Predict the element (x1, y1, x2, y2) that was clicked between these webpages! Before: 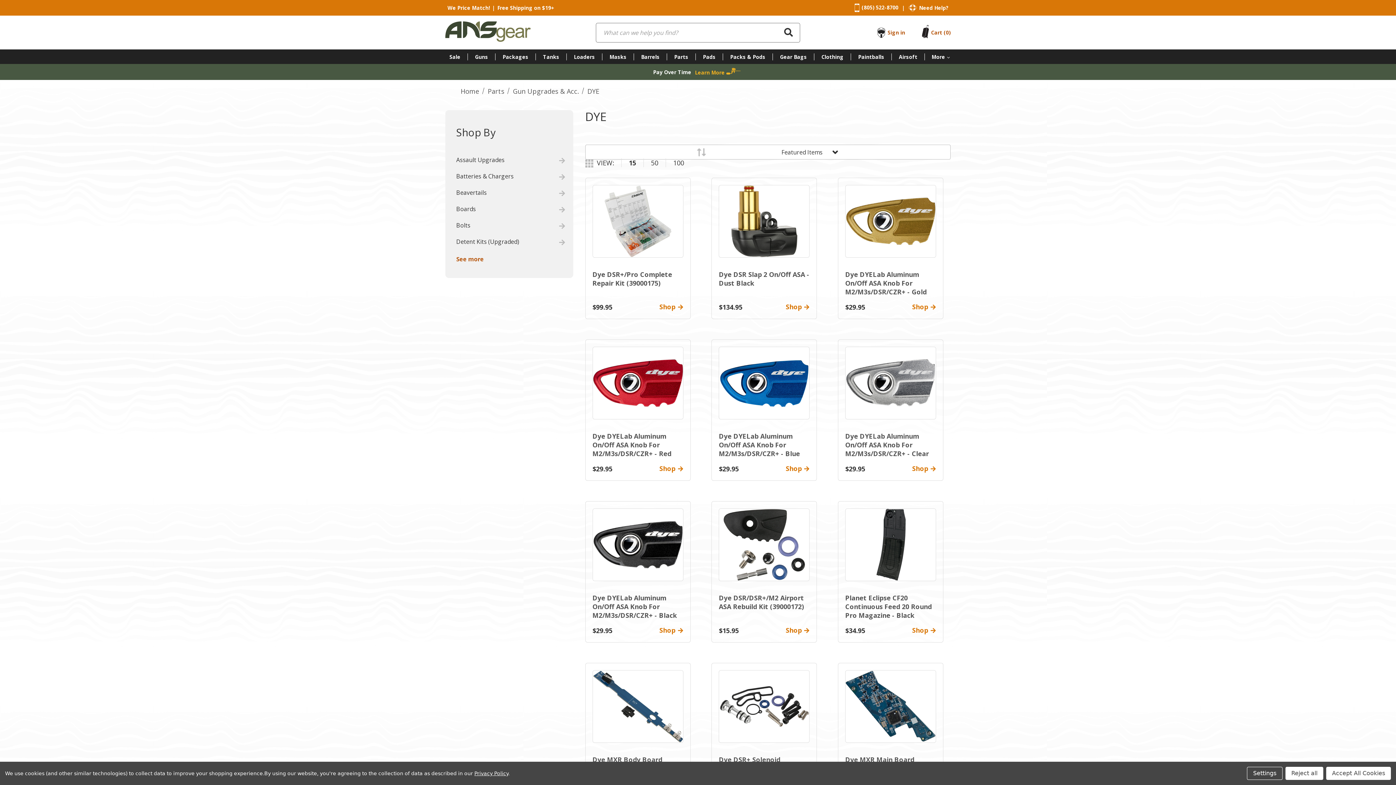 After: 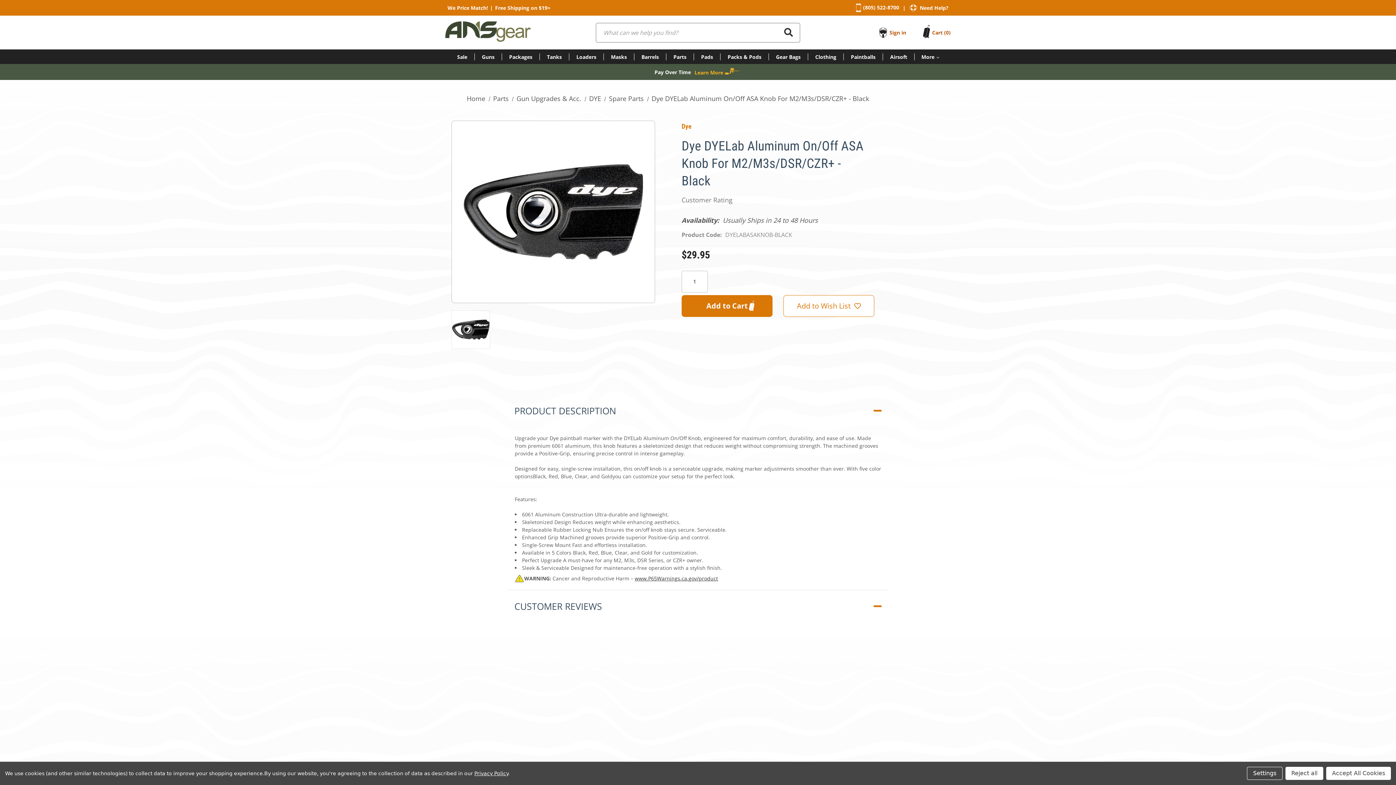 Action: label: Dye DYELab Aluminum On/Off ASA Knob For M2/M3s/DSR/CZR+ - Black bbox: (592, 593, 677, 620)